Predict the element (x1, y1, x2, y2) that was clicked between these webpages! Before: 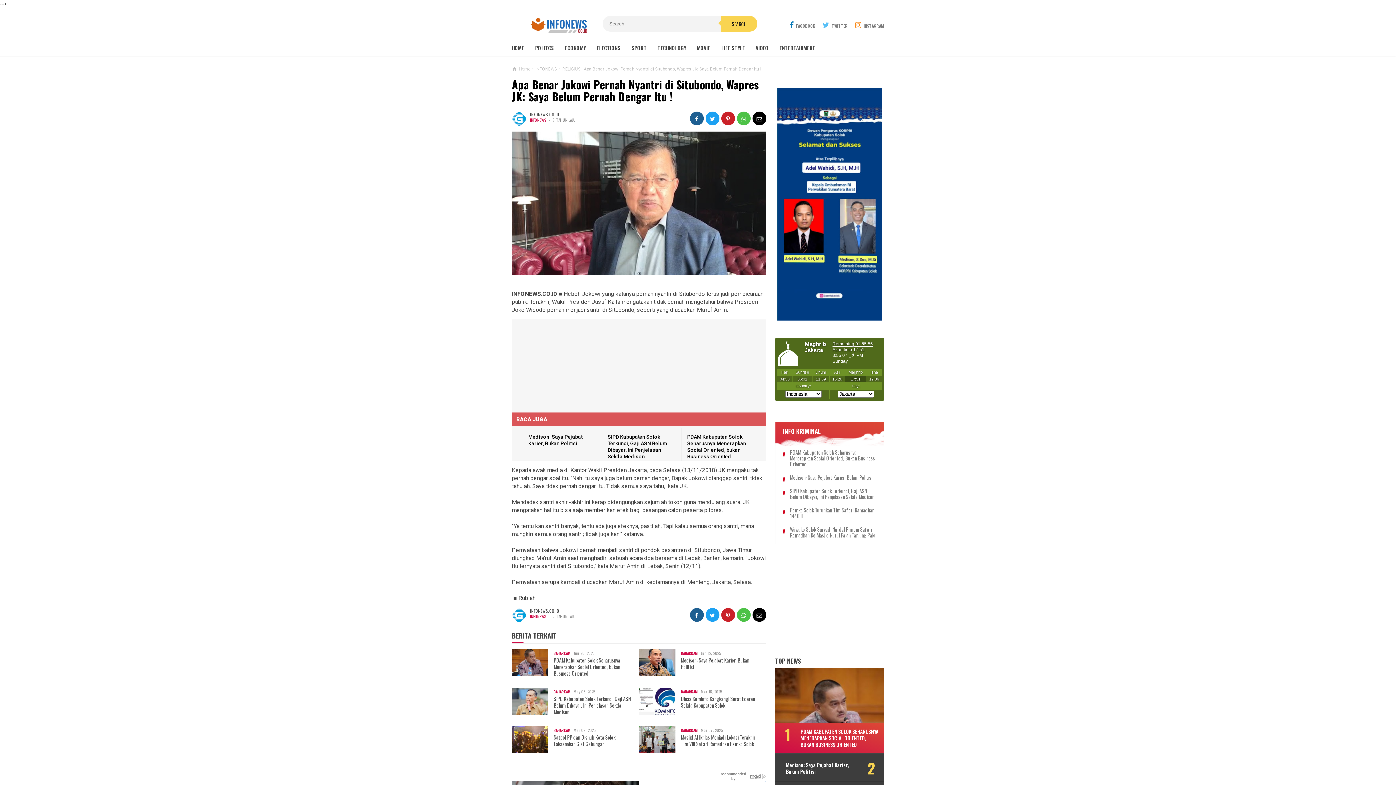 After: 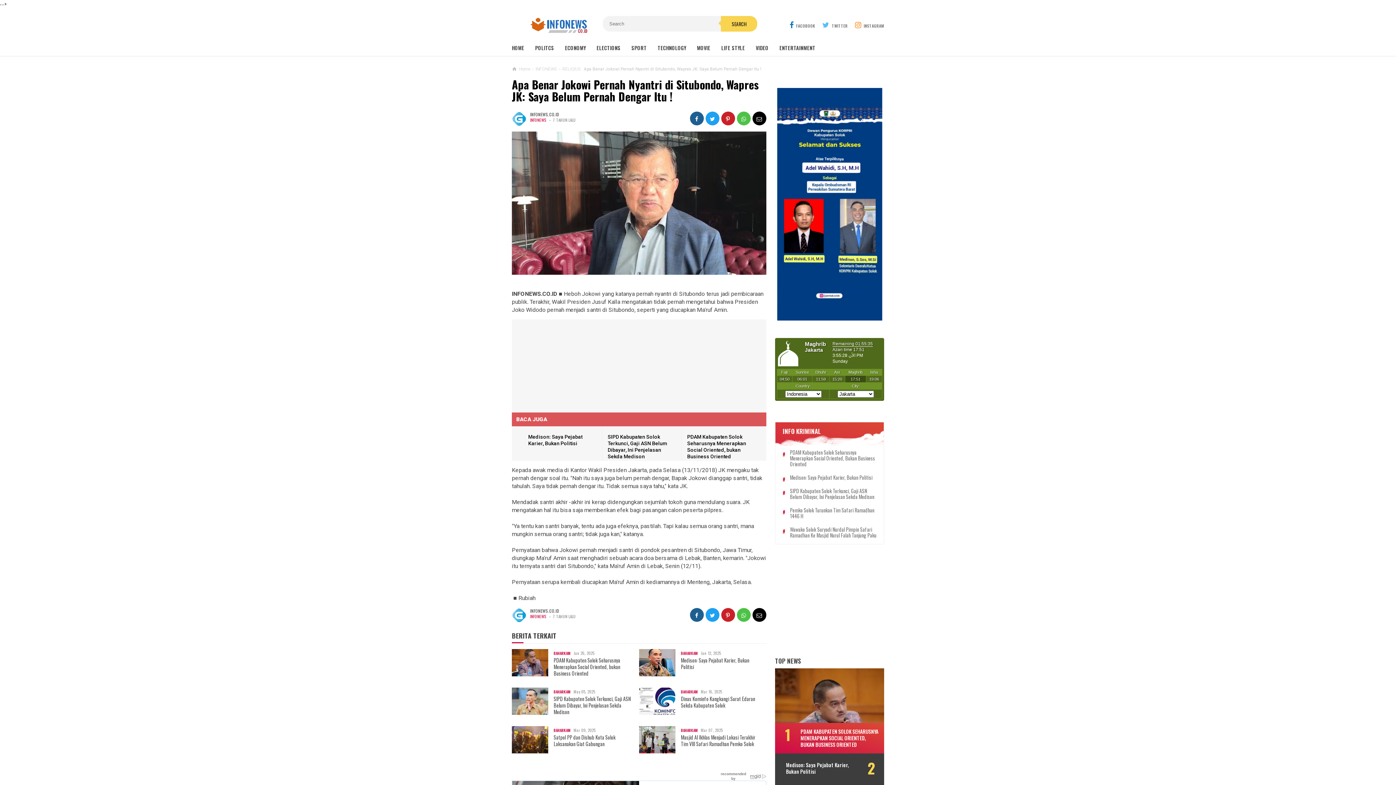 Action: bbox: (721, 608, 735, 622)